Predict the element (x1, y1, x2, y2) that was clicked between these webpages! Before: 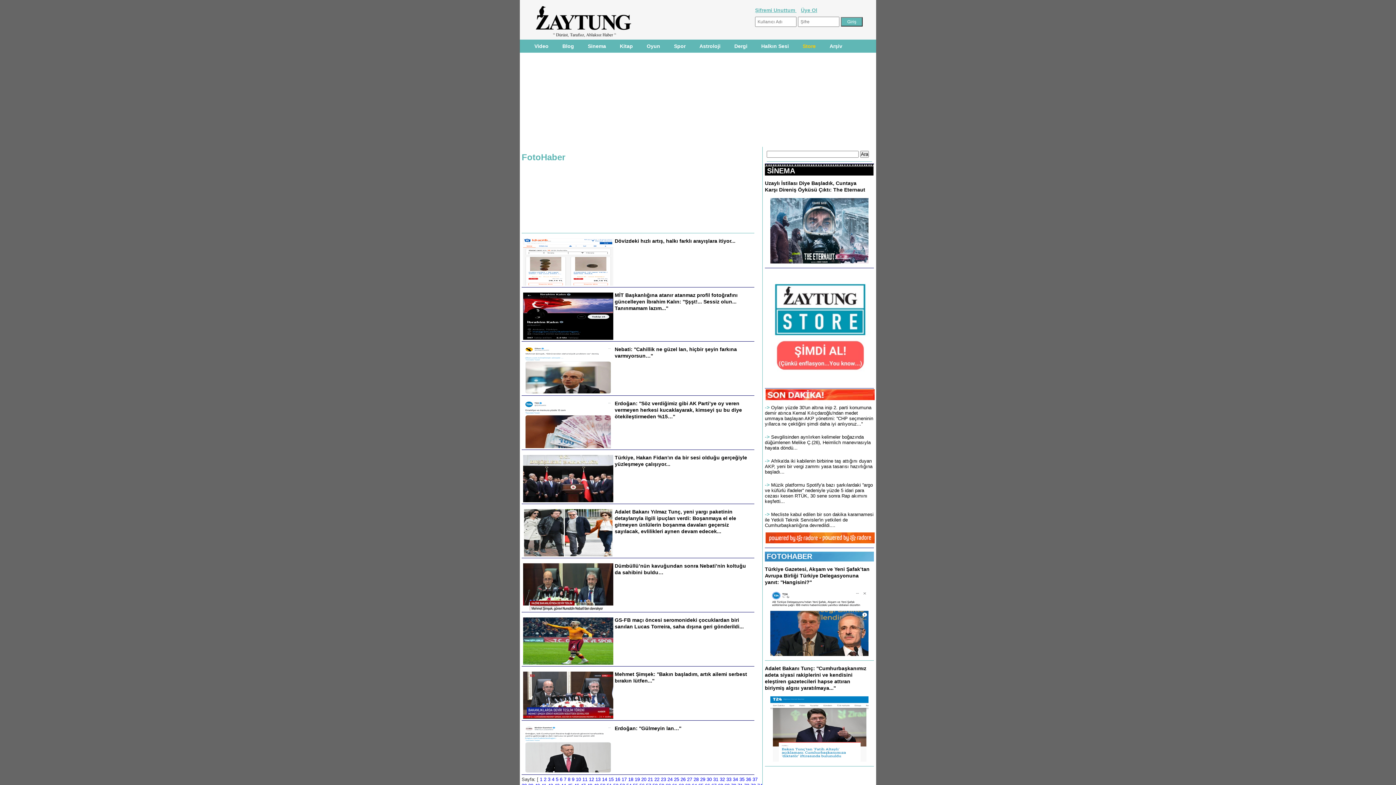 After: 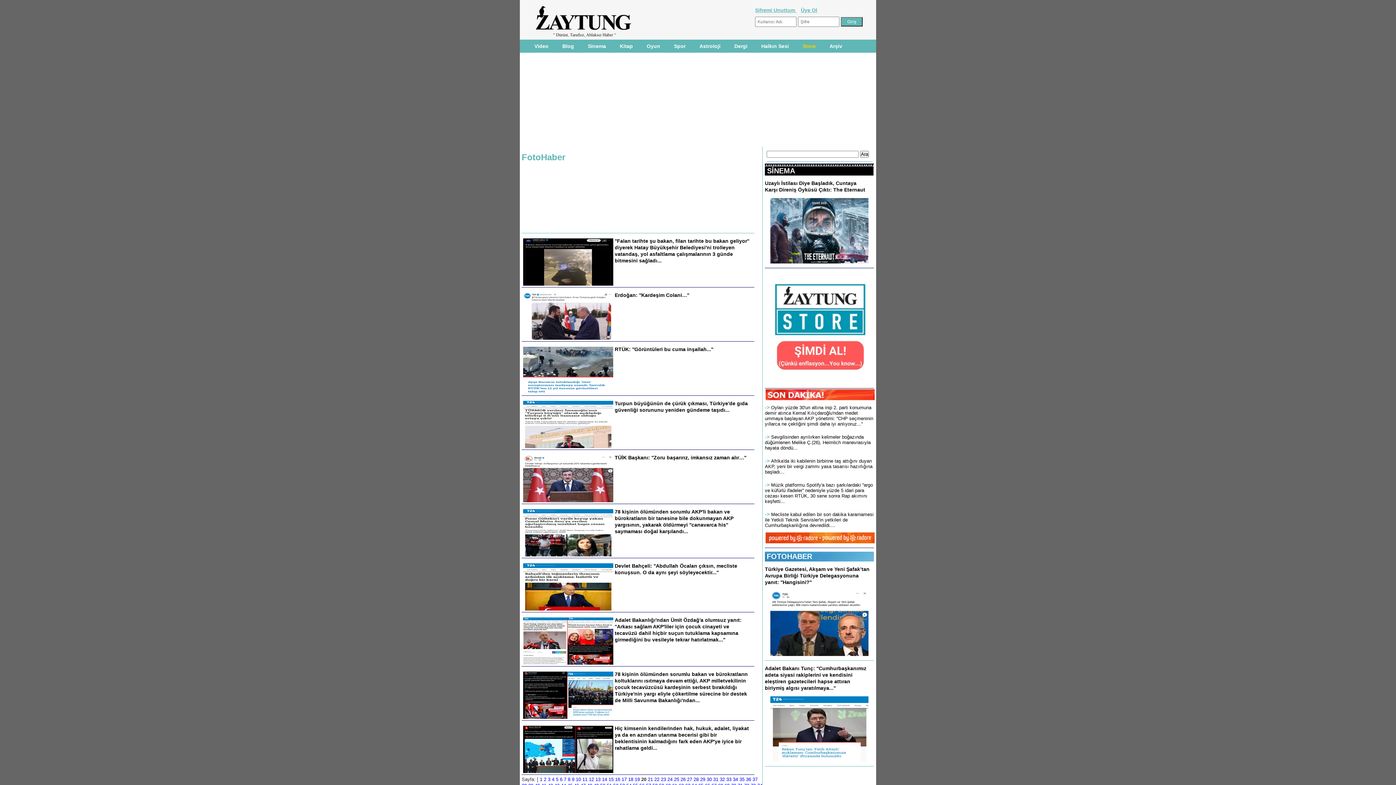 Action: label: 20 bbox: (641, 777, 646, 782)